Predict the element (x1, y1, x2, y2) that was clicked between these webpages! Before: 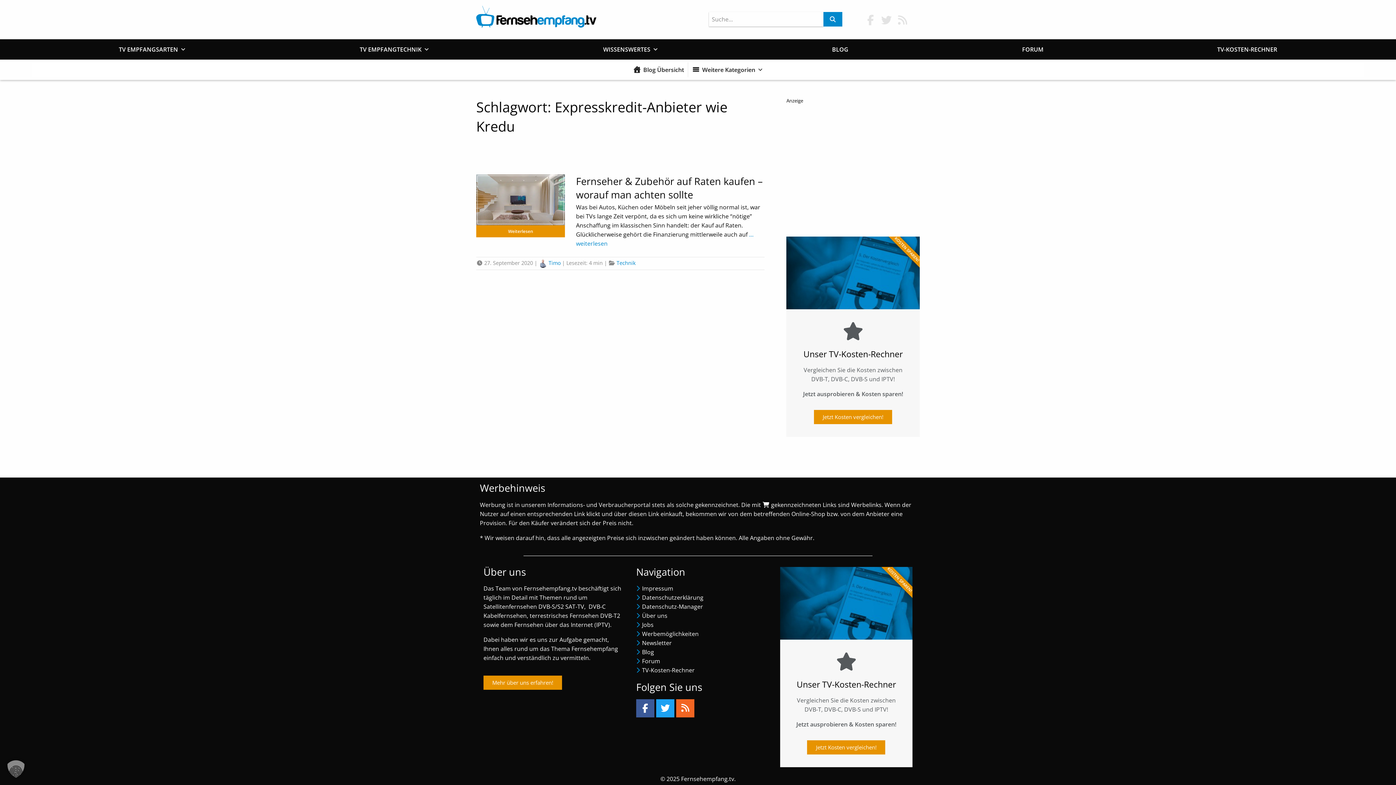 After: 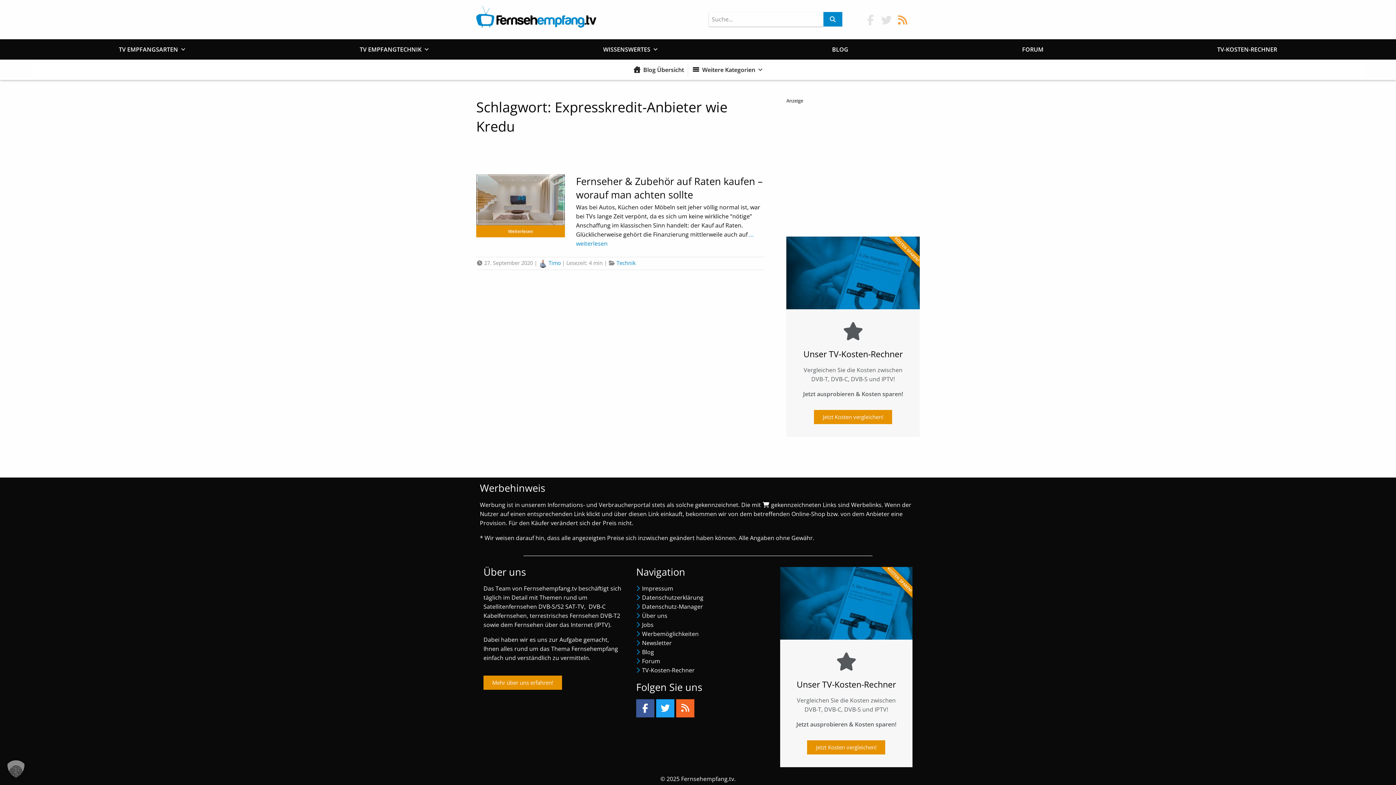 Action: bbox: (896, 12, 909, 26)